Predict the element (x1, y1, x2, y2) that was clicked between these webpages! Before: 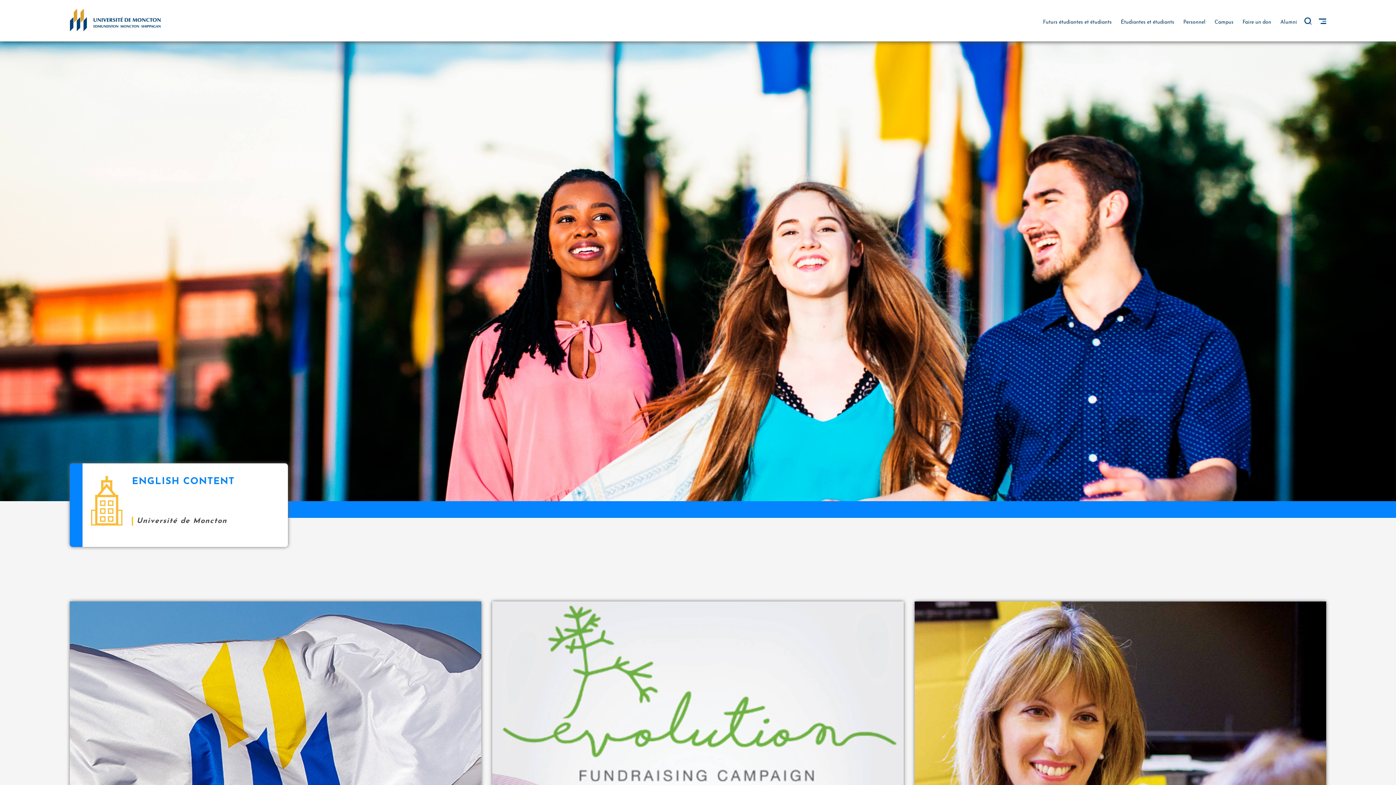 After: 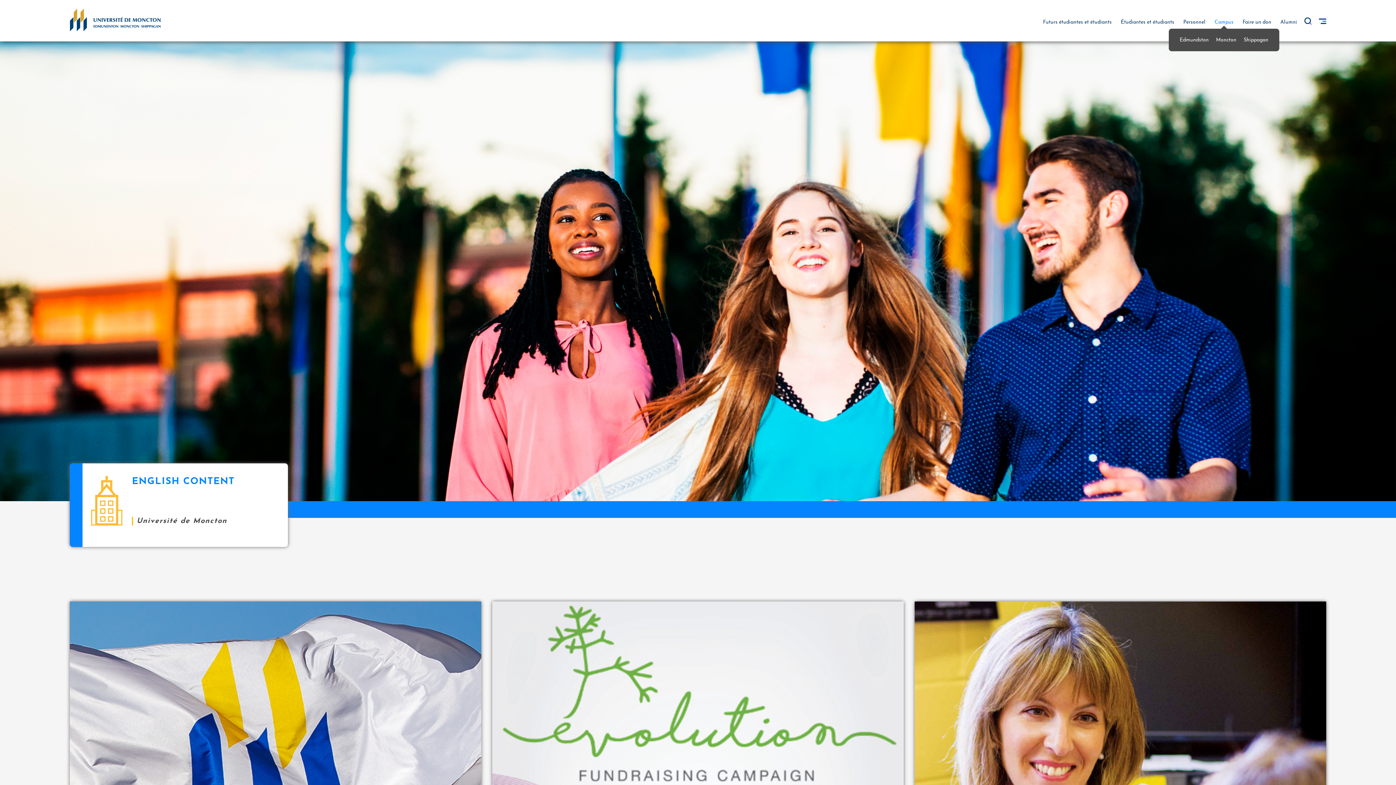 Action: label: Campus bbox: (1214, 19, 1233, 25)